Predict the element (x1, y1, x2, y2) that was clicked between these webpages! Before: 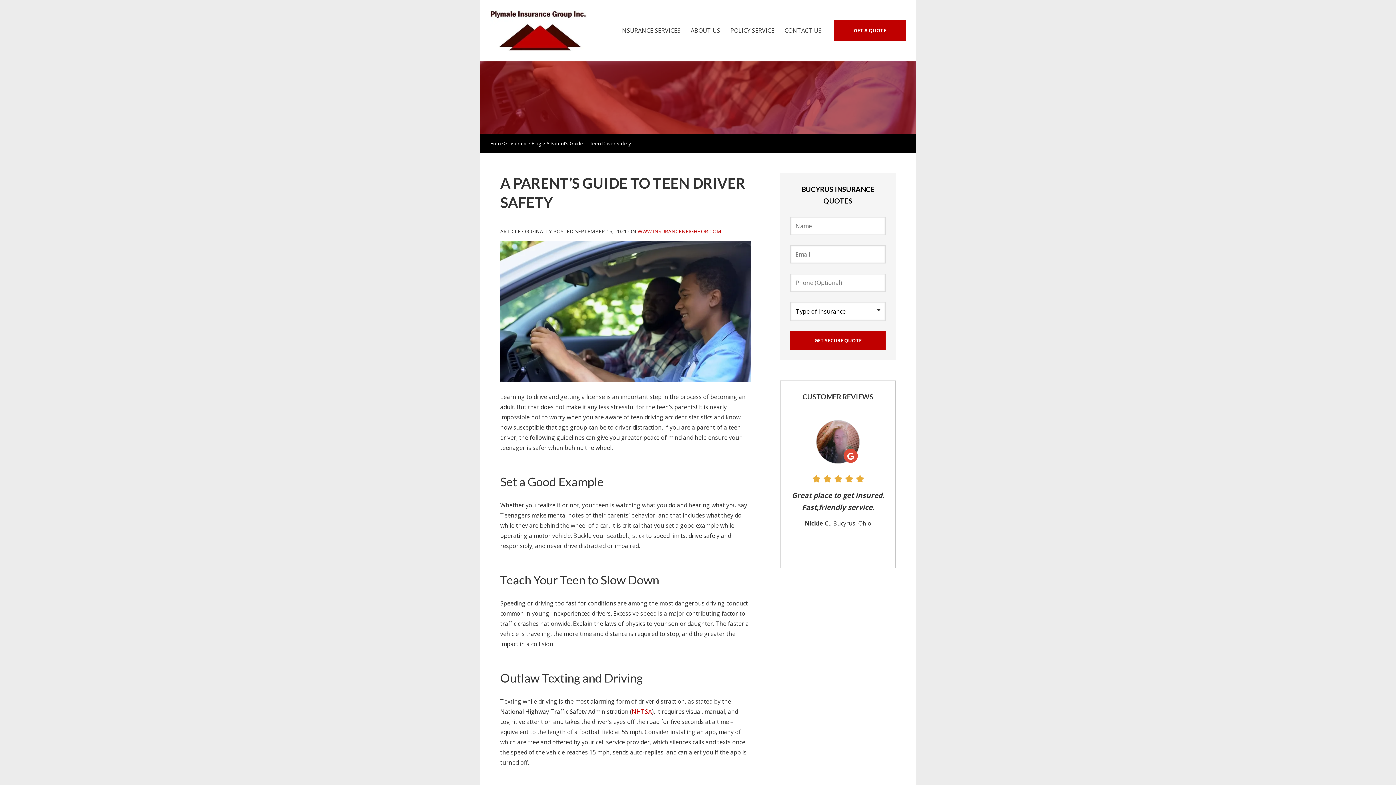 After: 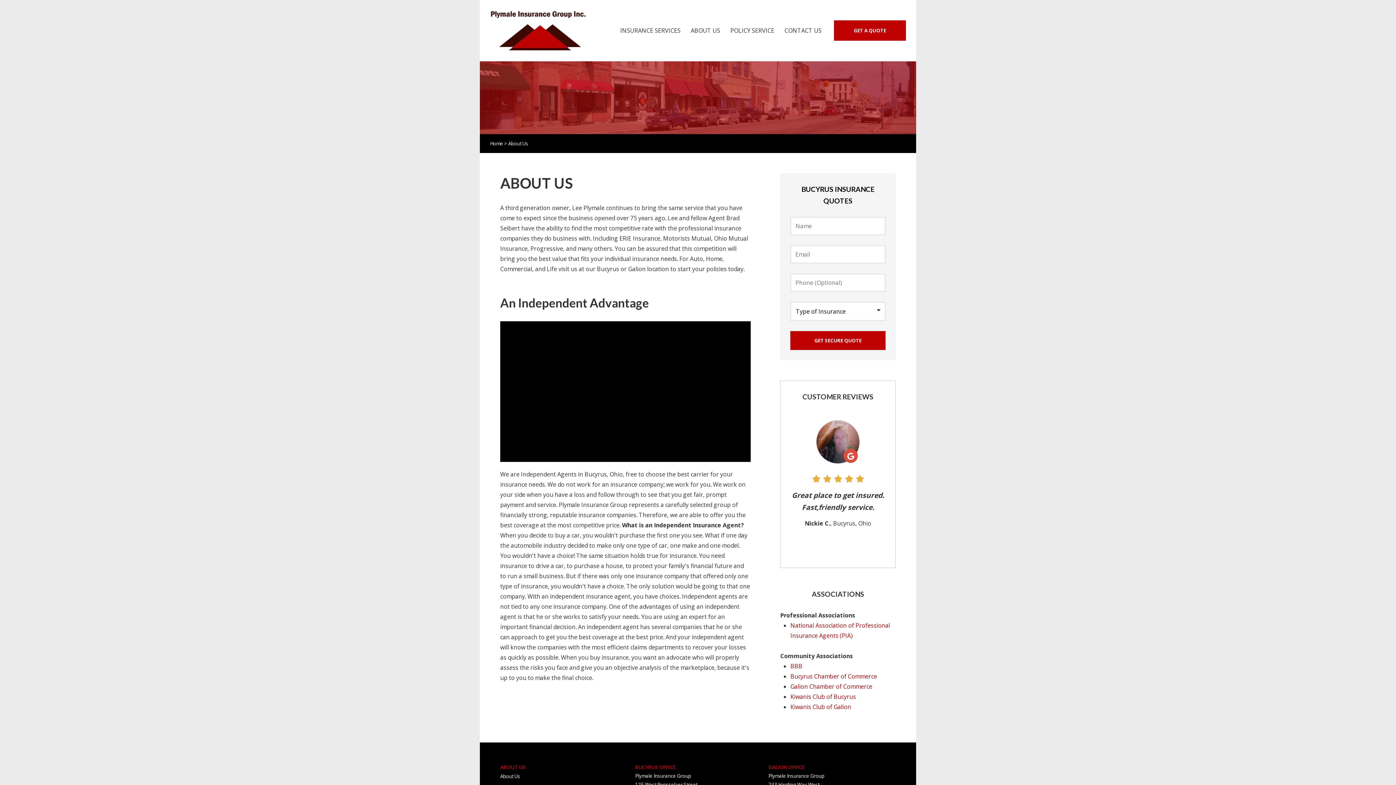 Action: label: ABOUT US bbox: (685, 20, 725, 40)